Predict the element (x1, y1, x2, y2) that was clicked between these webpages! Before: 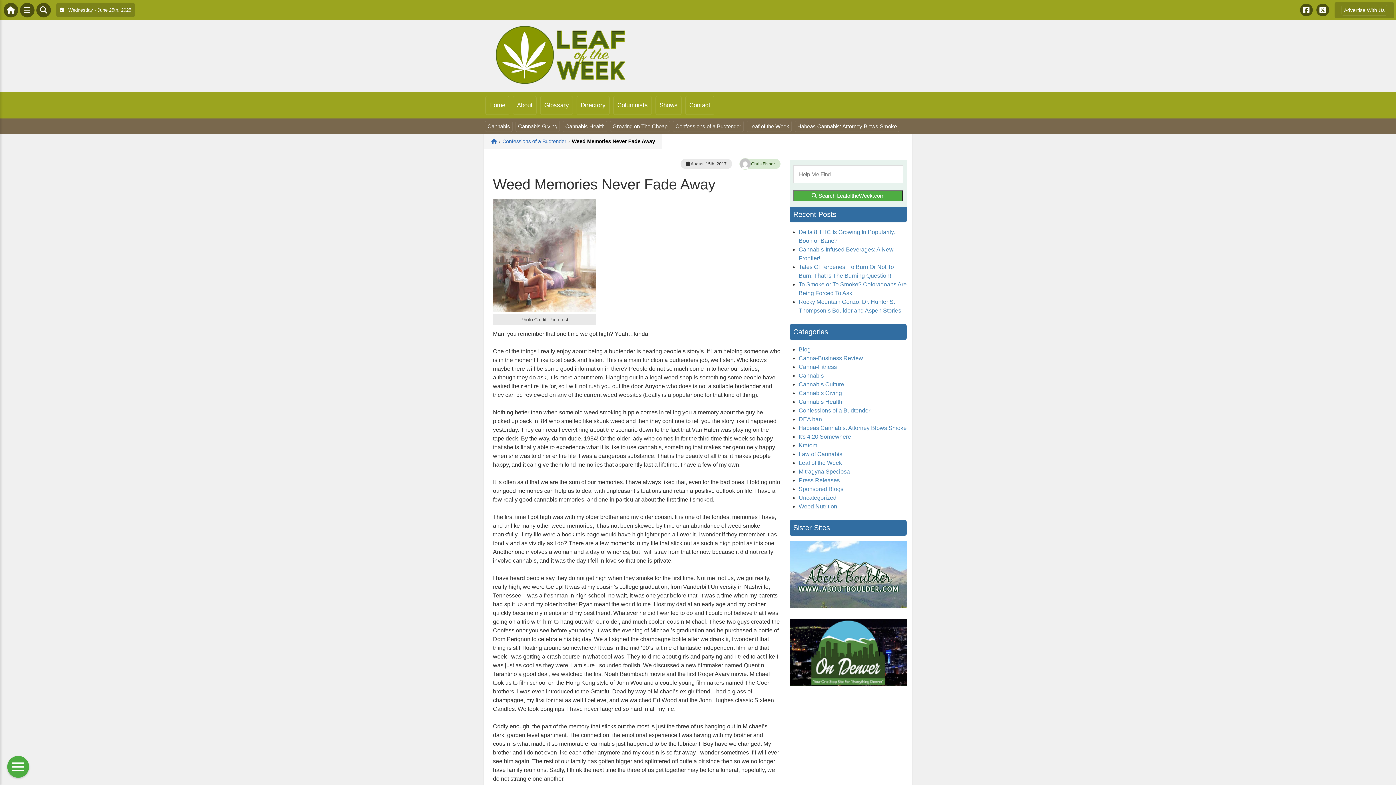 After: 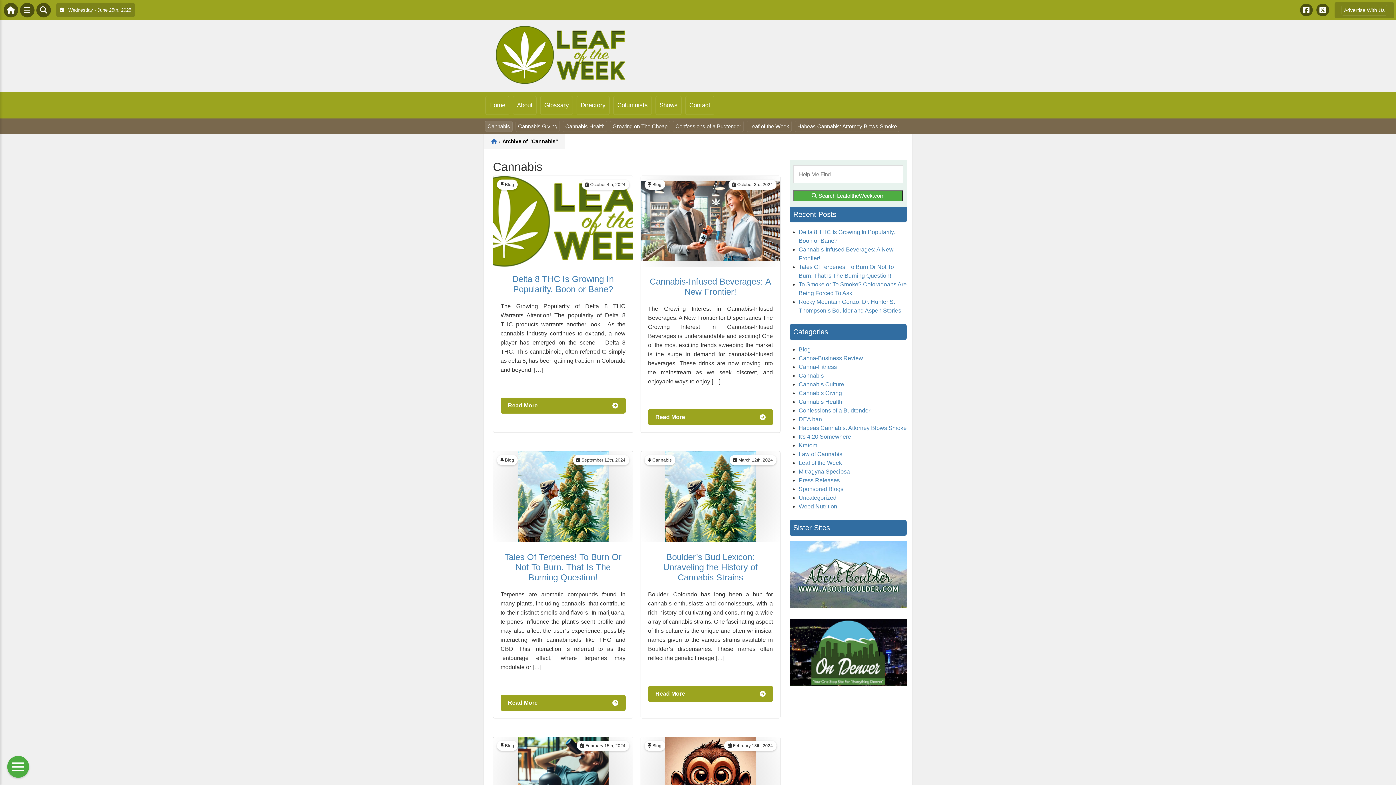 Action: bbox: (798, 372, 824, 378) label: Cannabis